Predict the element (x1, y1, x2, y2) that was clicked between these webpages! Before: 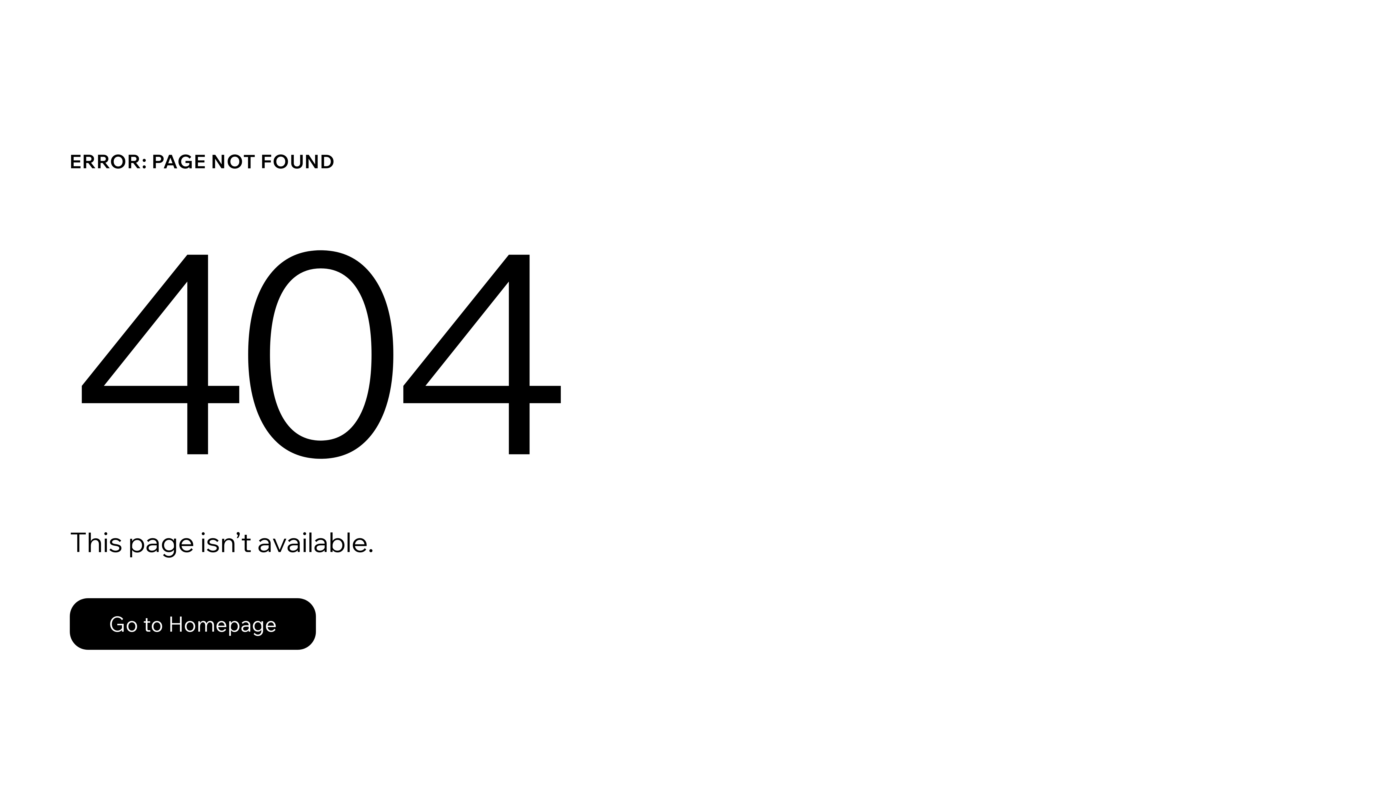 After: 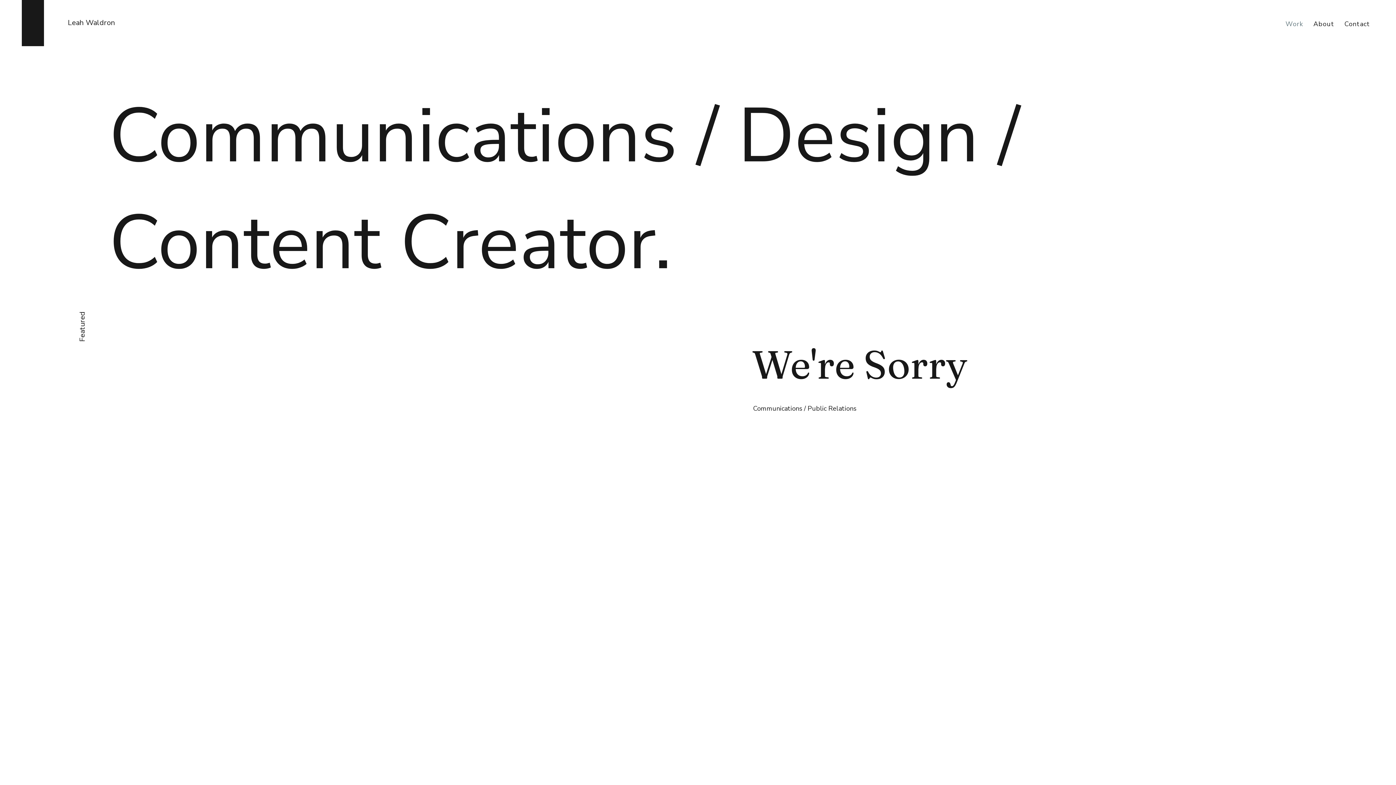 Action: bbox: (69, 582, 768, 659) label: Go to Homepage